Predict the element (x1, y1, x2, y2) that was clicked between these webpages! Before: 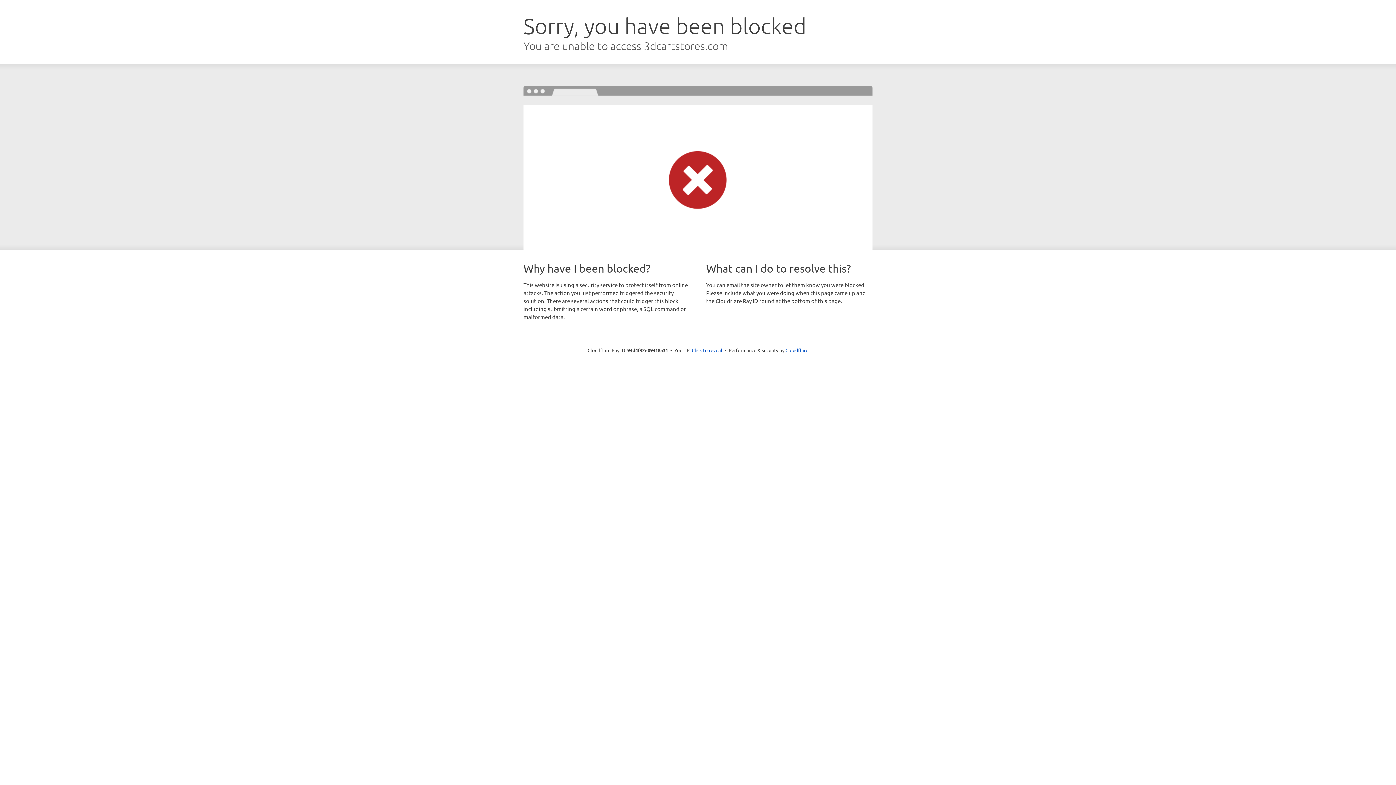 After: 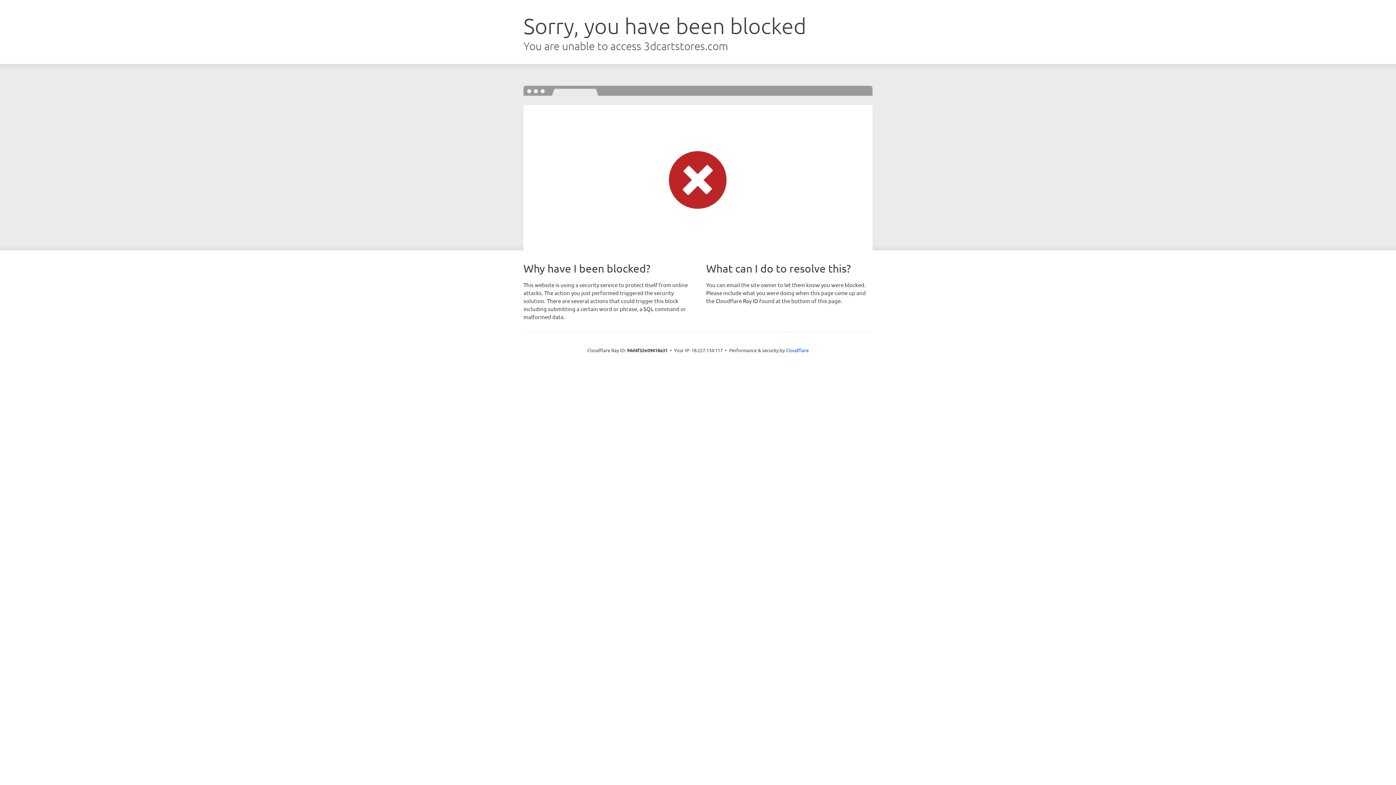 Action: bbox: (692, 346, 722, 353) label: Click to reveal